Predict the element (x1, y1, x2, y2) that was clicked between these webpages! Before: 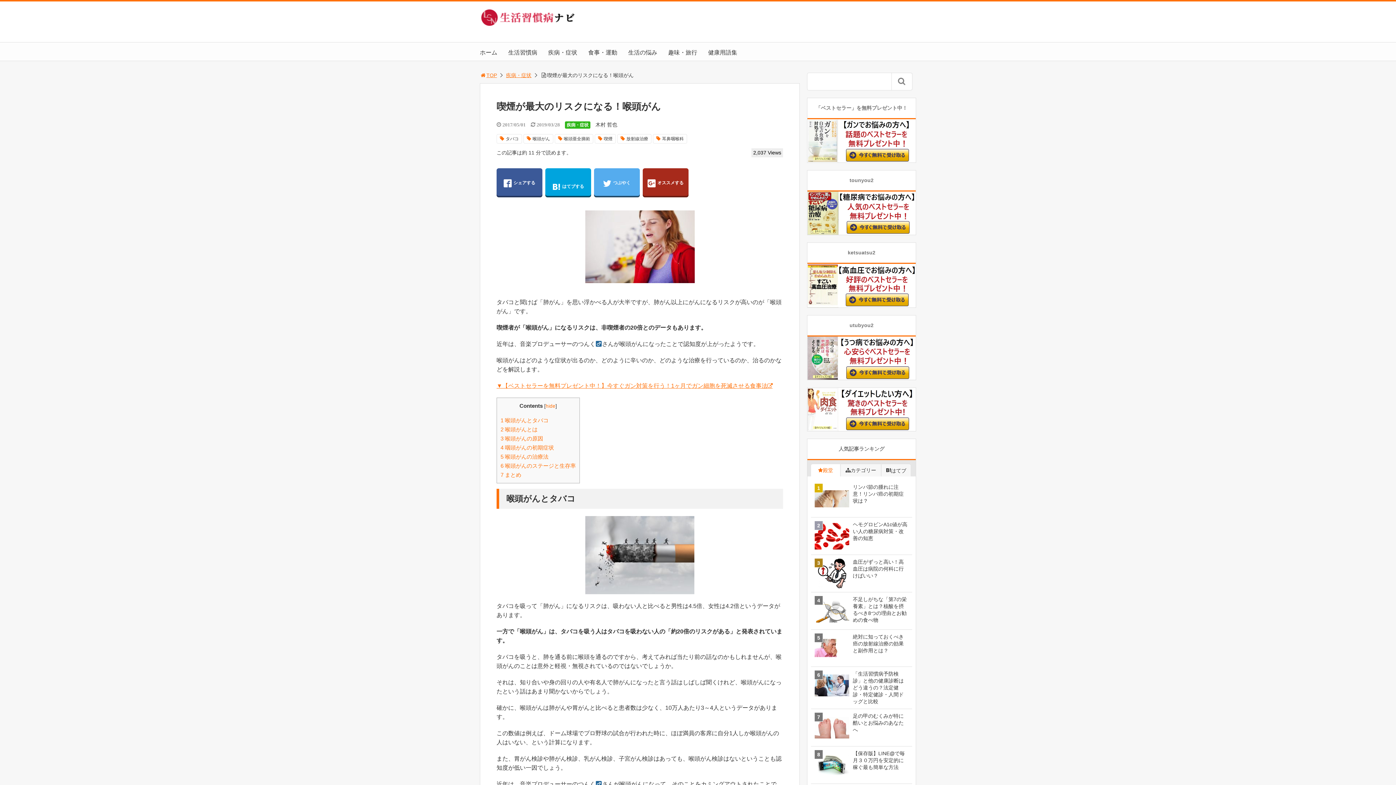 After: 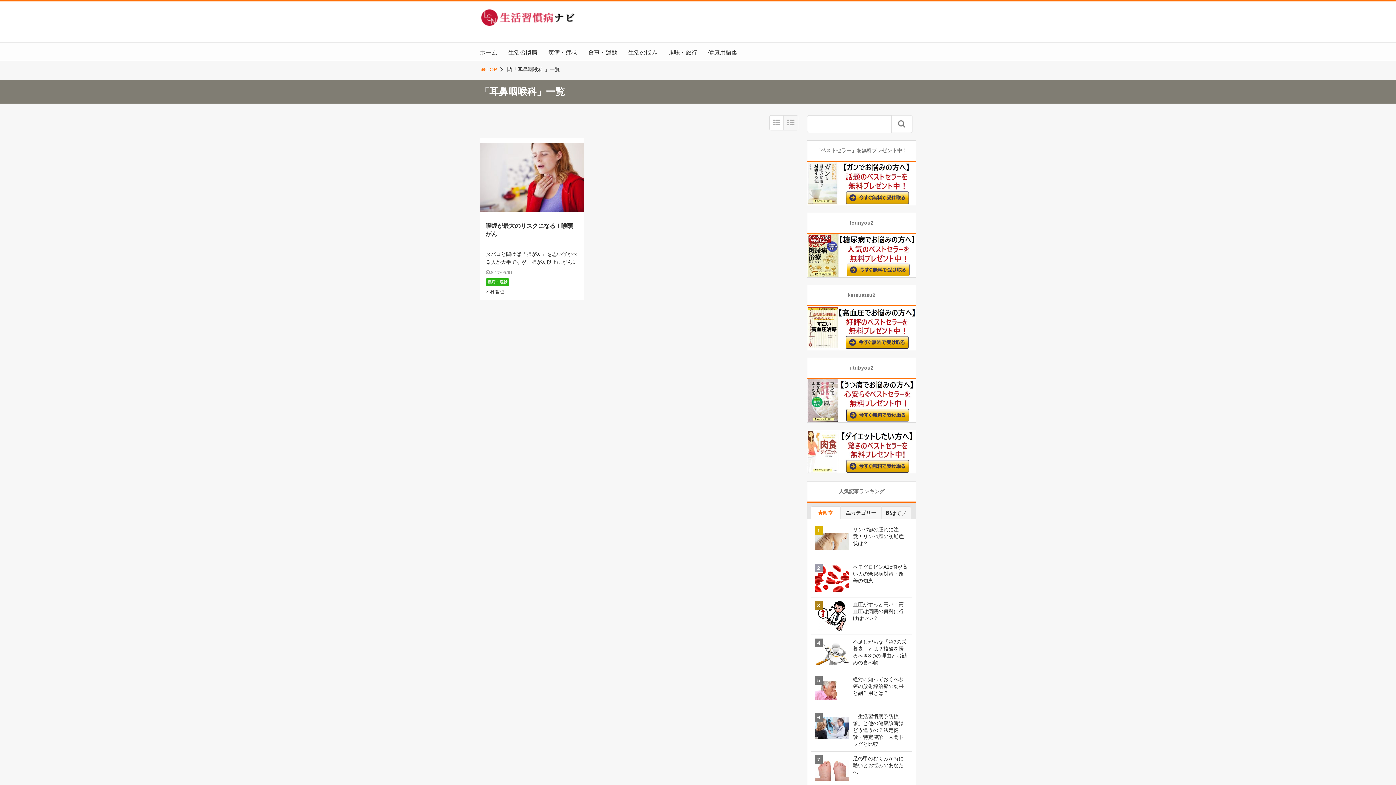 Action: bbox: (653, 134, 687, 143) label: 耳鼻咽喉科